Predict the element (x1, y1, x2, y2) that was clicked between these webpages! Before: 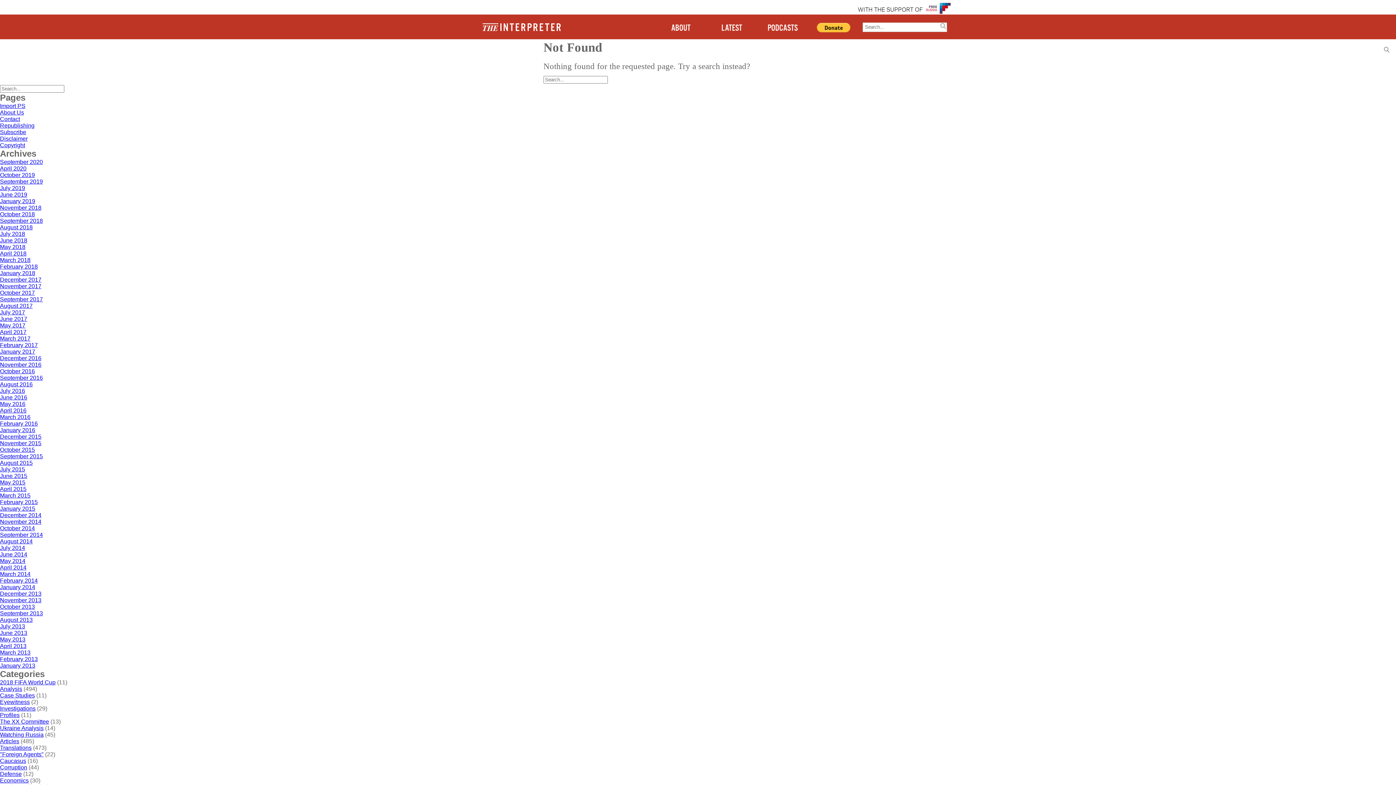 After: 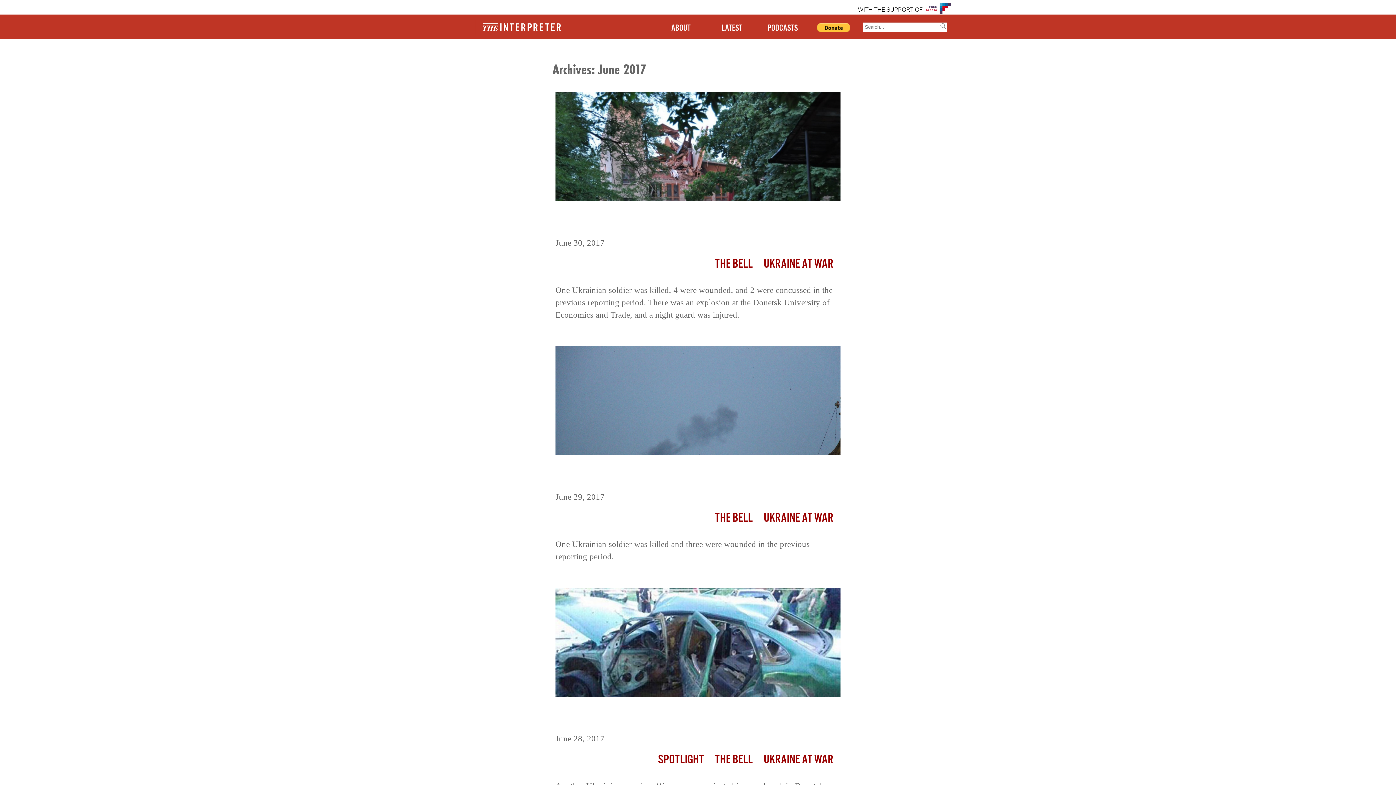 Action: bbox: (0, 316, 27, 322) label: June 2017